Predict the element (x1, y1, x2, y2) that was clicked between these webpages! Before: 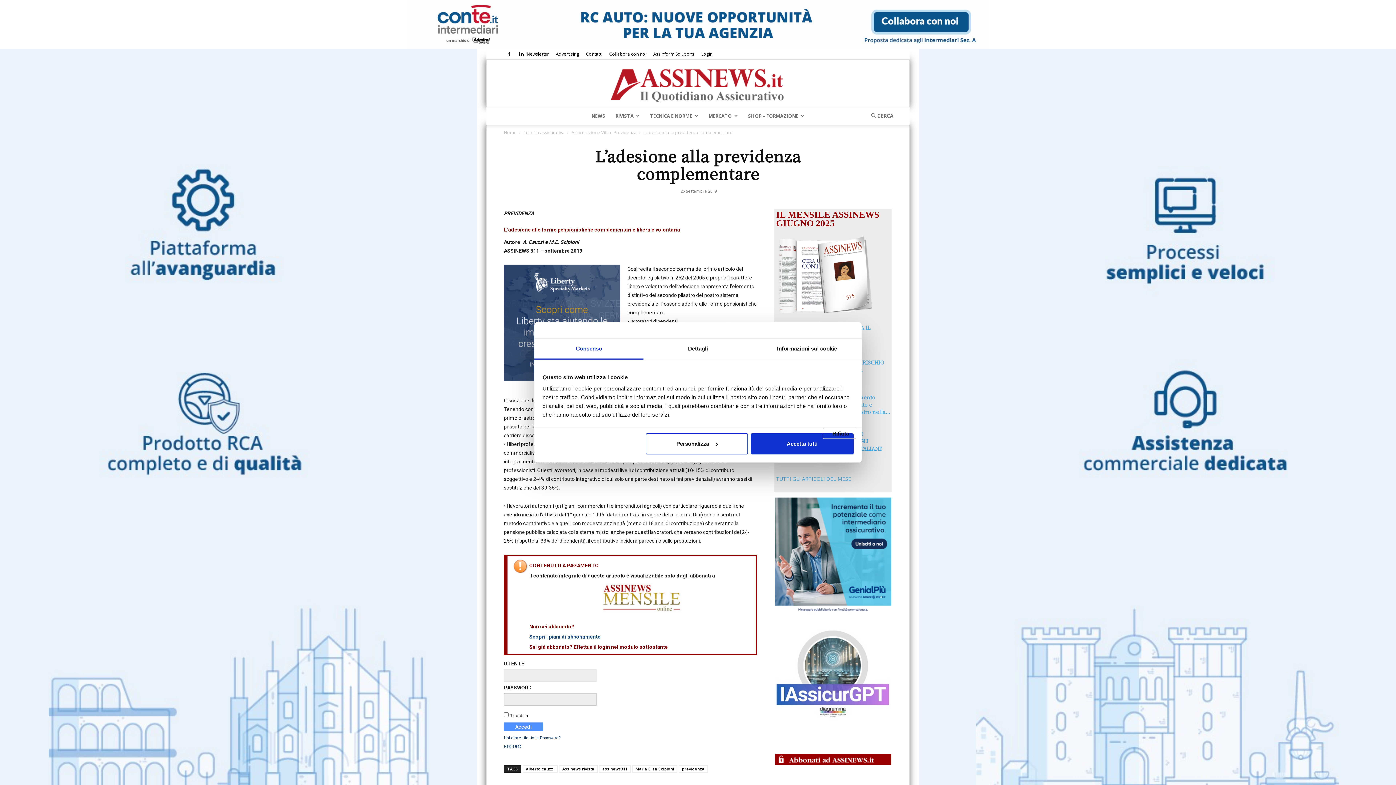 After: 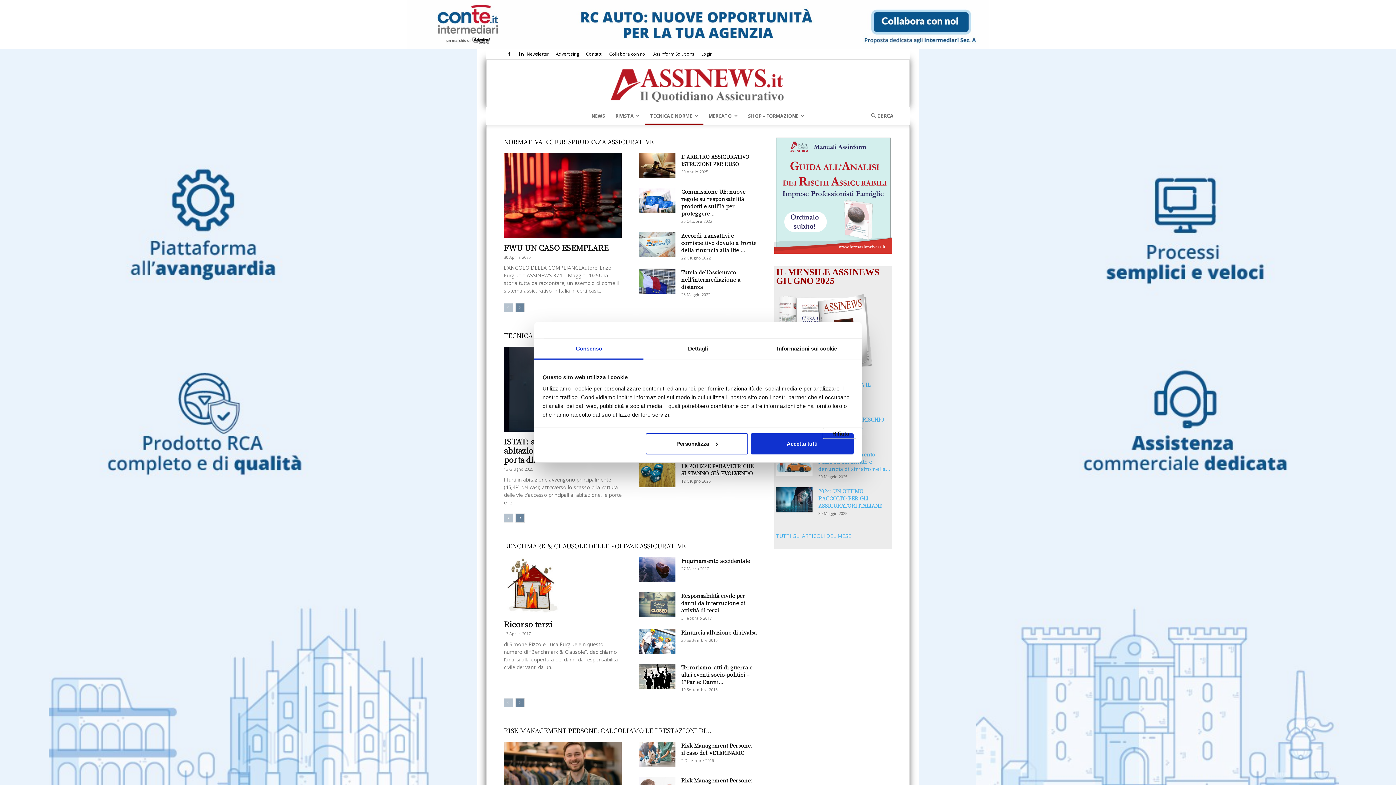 Action: label: TECNICA E NORME bbox: (651, 107, 703, 124)